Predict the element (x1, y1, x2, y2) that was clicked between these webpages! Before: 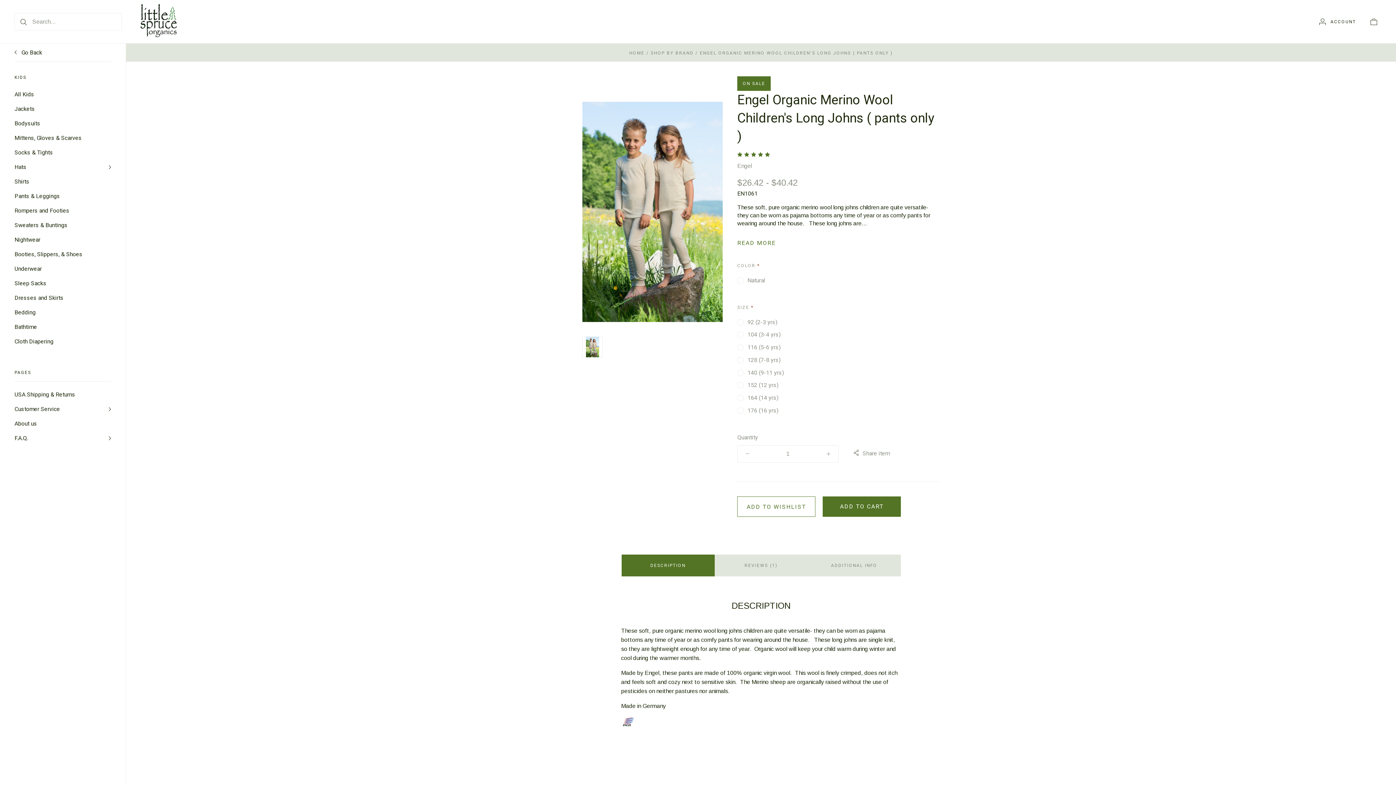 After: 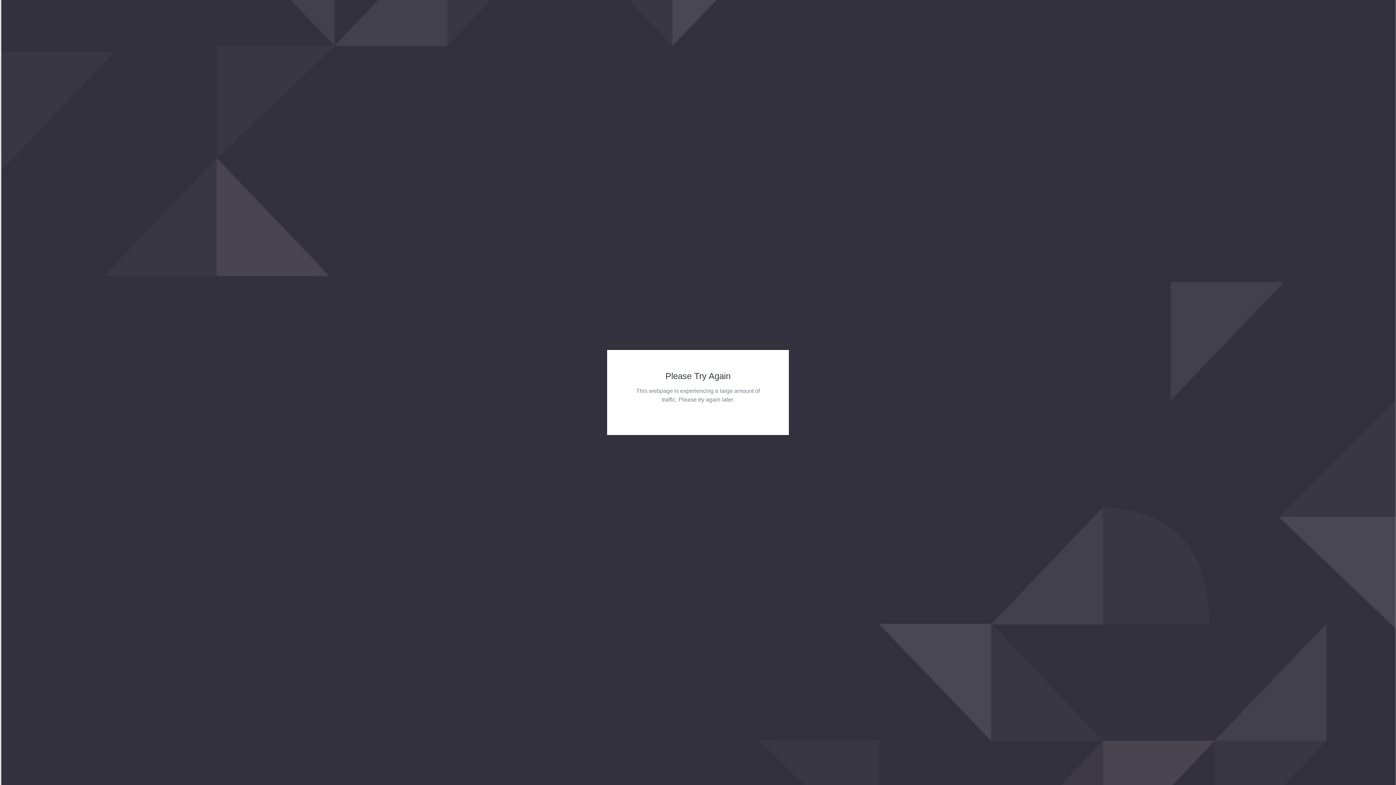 Action: bbox: (136, 0, 1305, 40)